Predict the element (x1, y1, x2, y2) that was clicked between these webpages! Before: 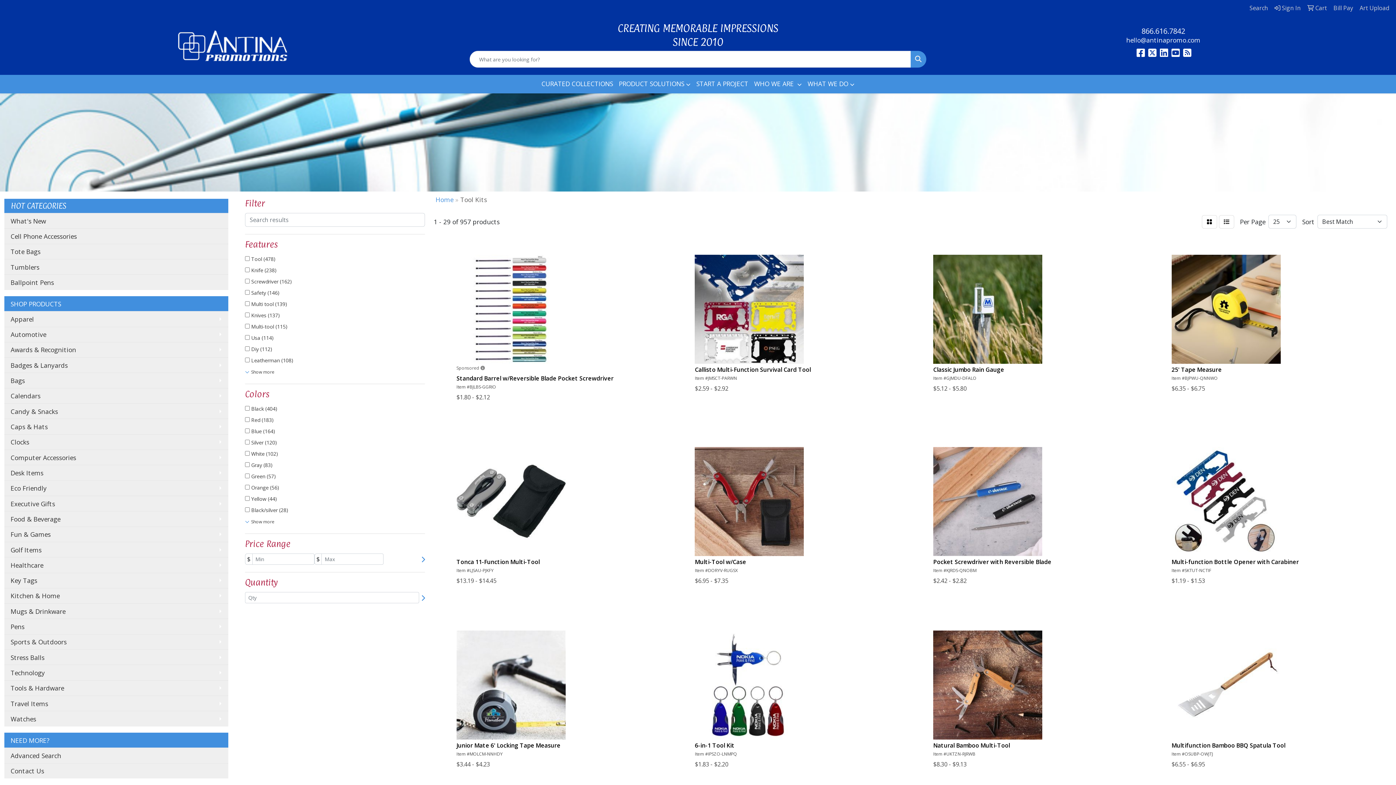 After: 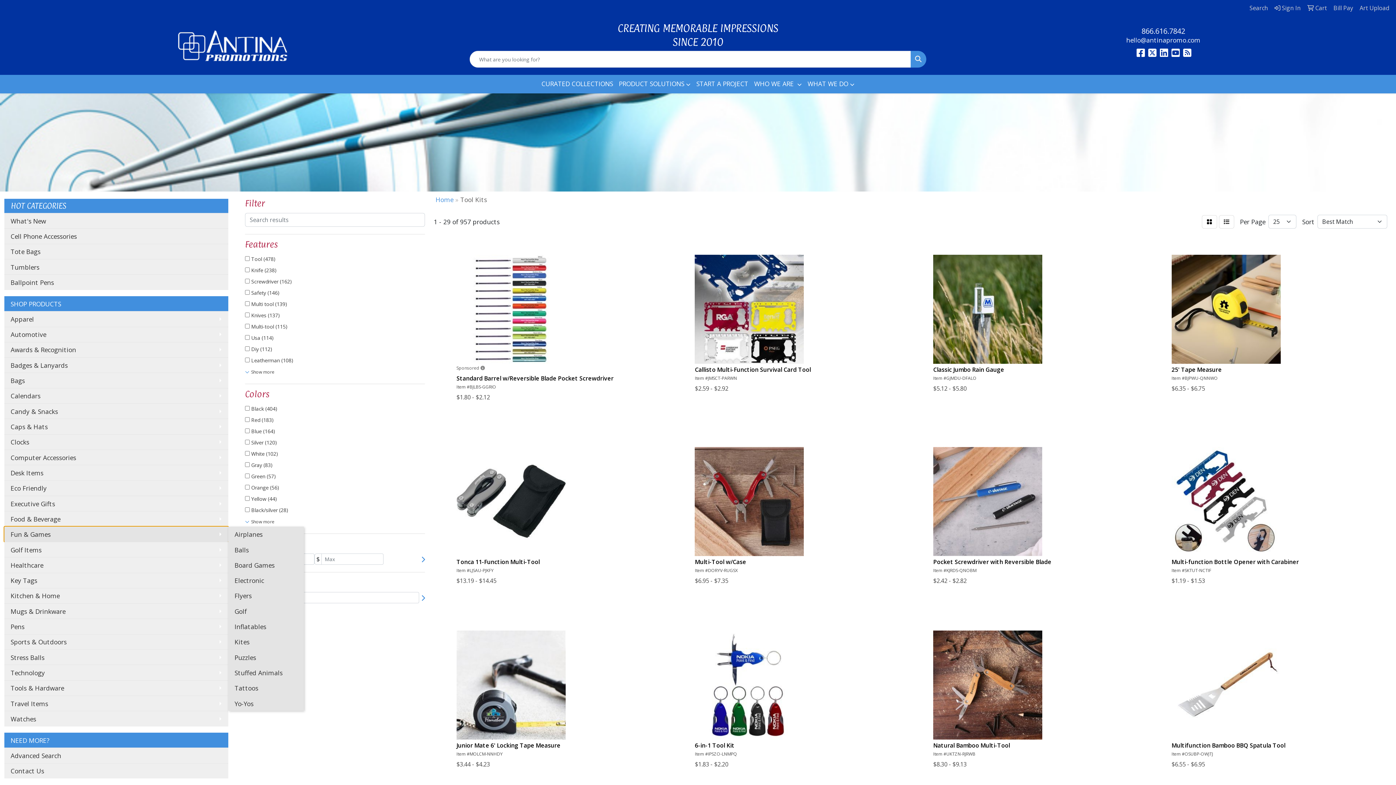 Action: label: Fun & Games bbox: (4, 526, 228, 542)